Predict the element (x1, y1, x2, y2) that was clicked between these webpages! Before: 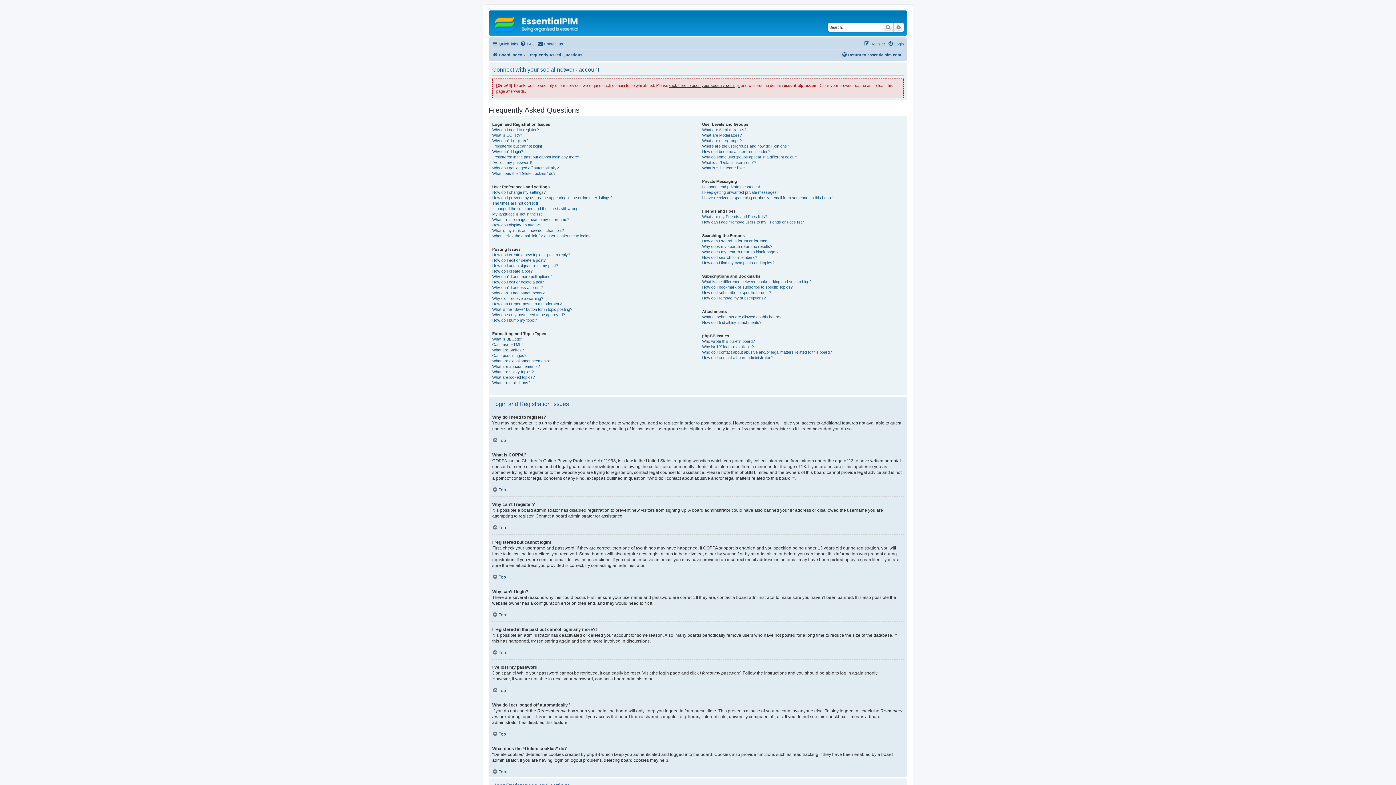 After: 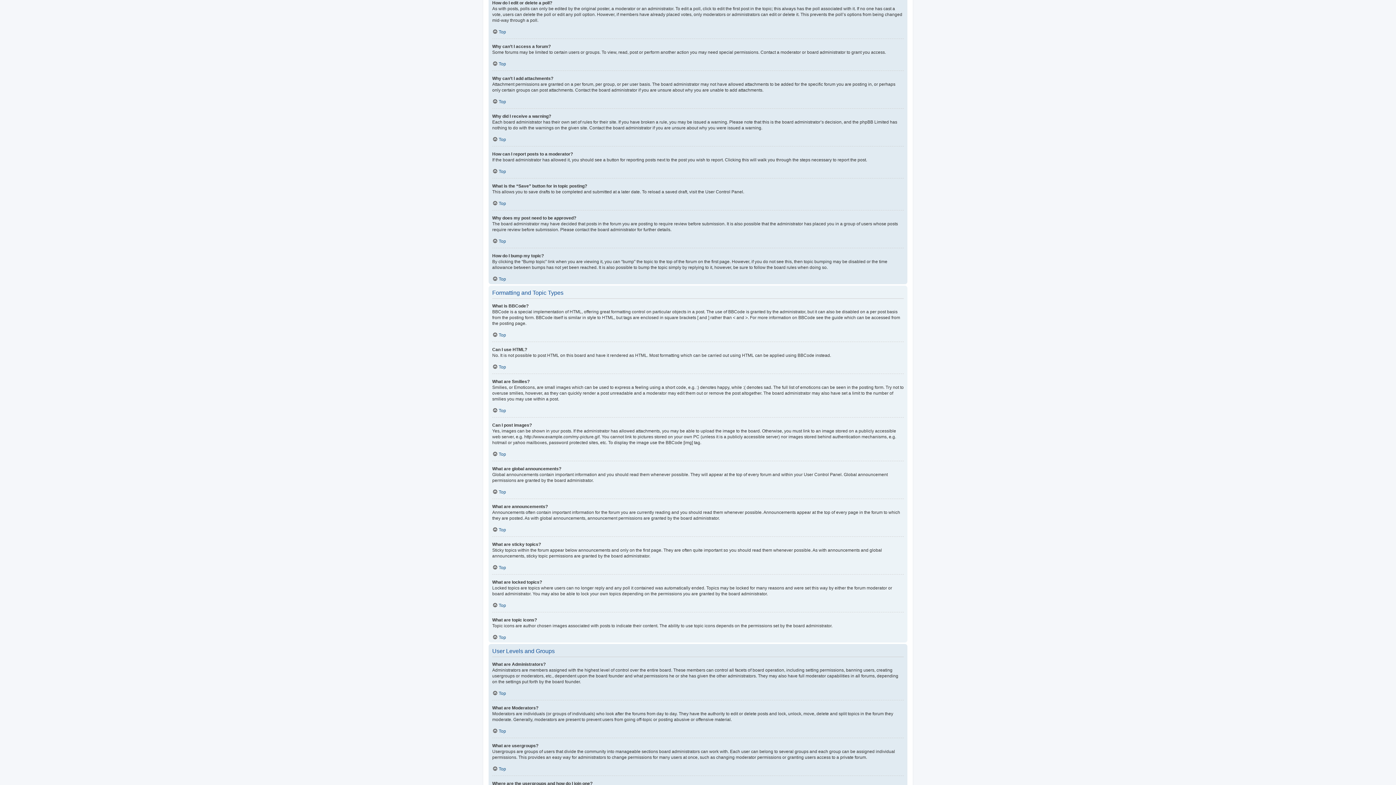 Action: label: How do I edit or delete a poll? bbox: (492, 279, 544, 285)